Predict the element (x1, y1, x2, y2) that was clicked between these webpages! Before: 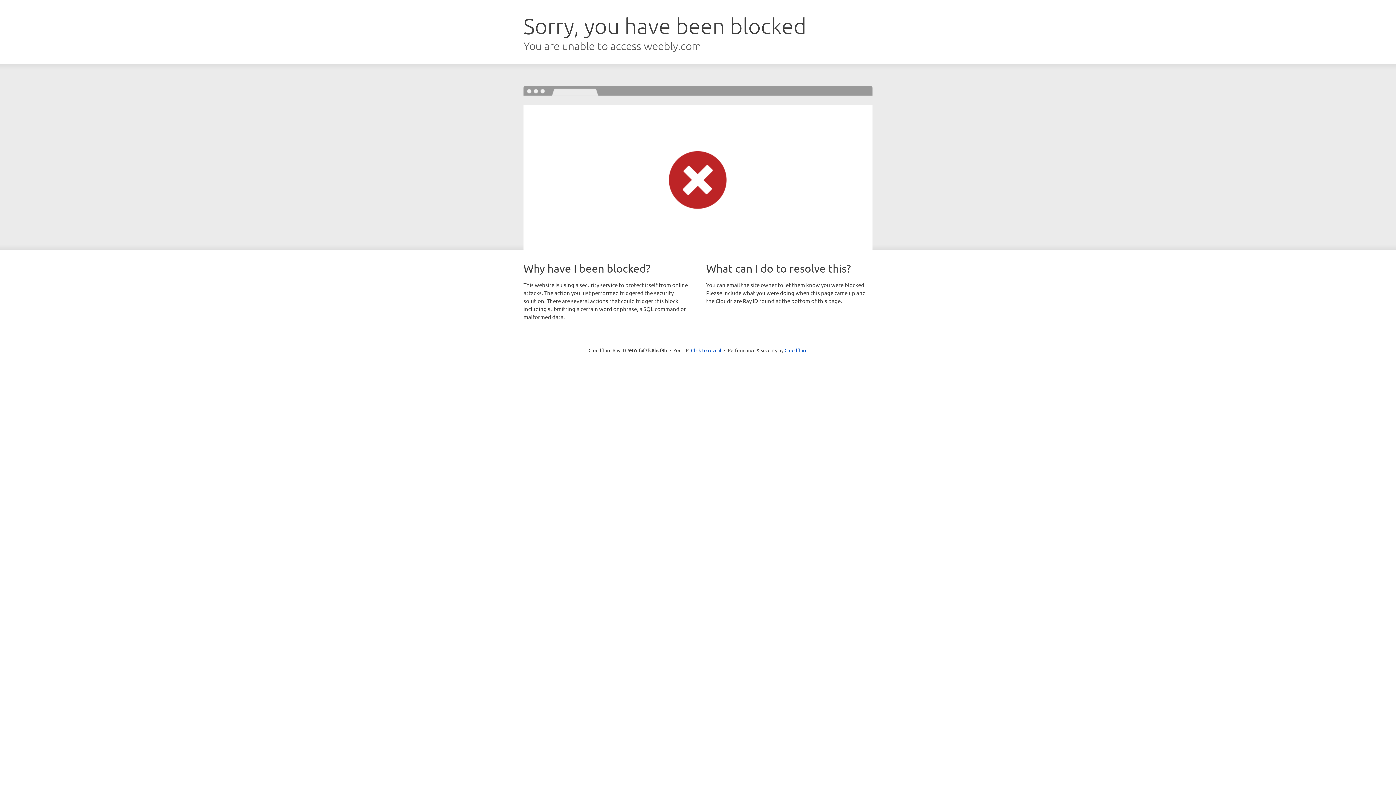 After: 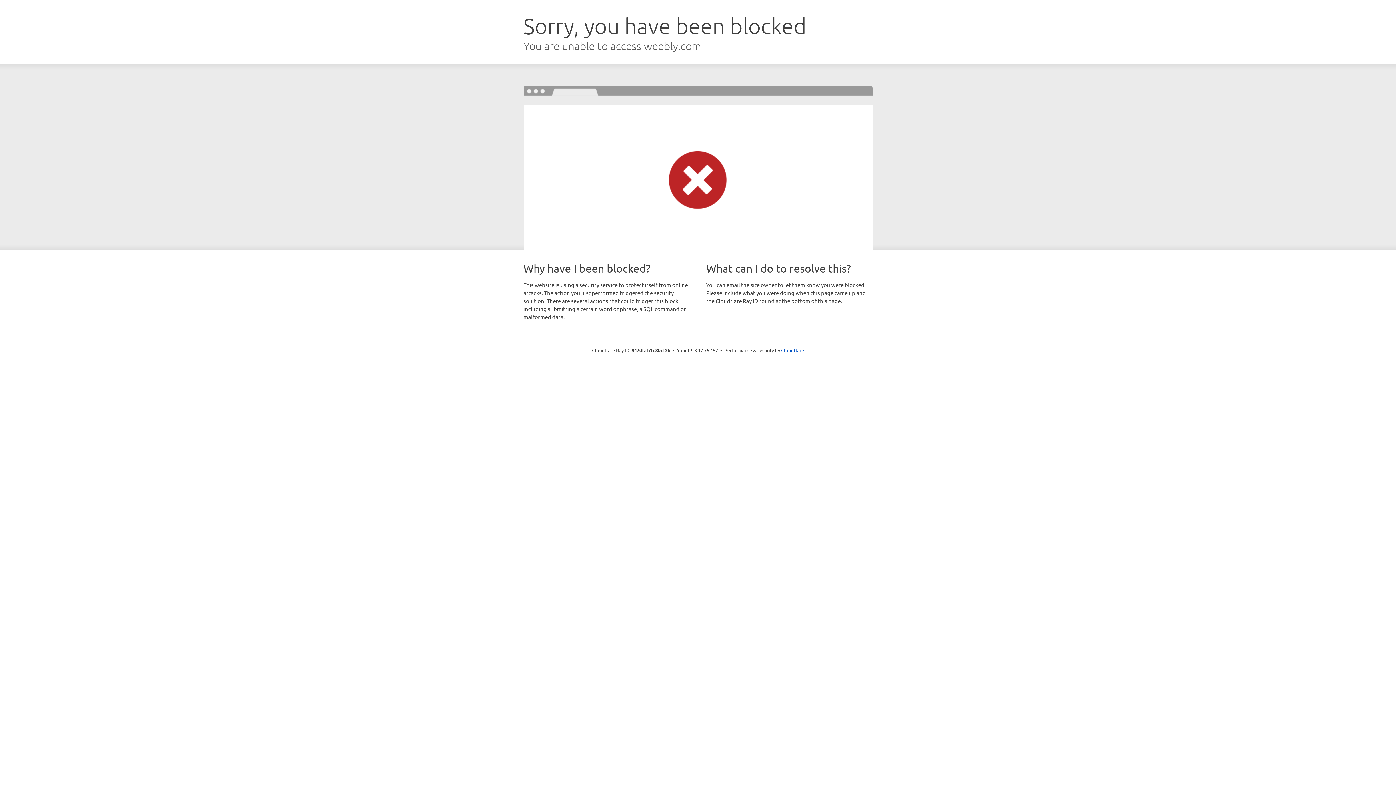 Action: label: Click to reveal bbox: (691, 346, 721, 353)